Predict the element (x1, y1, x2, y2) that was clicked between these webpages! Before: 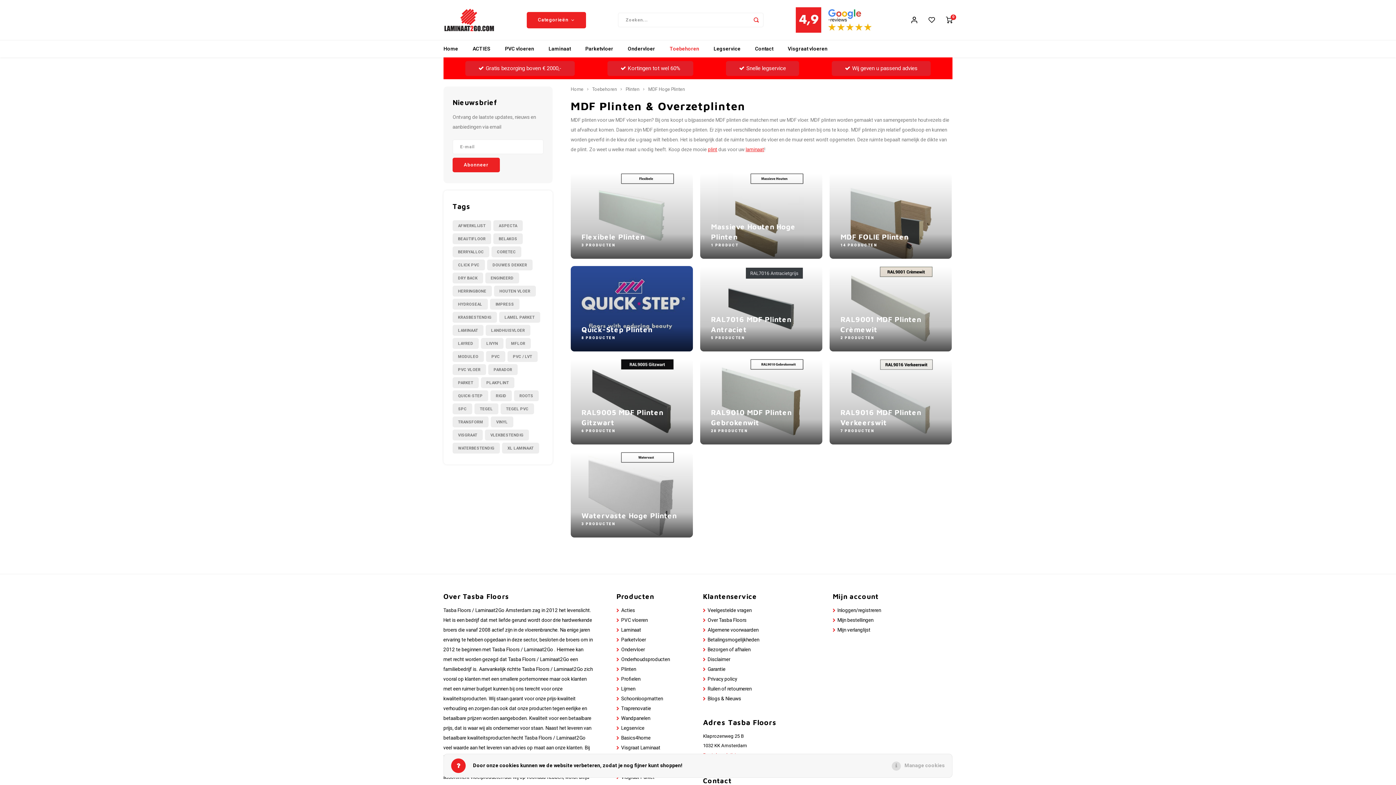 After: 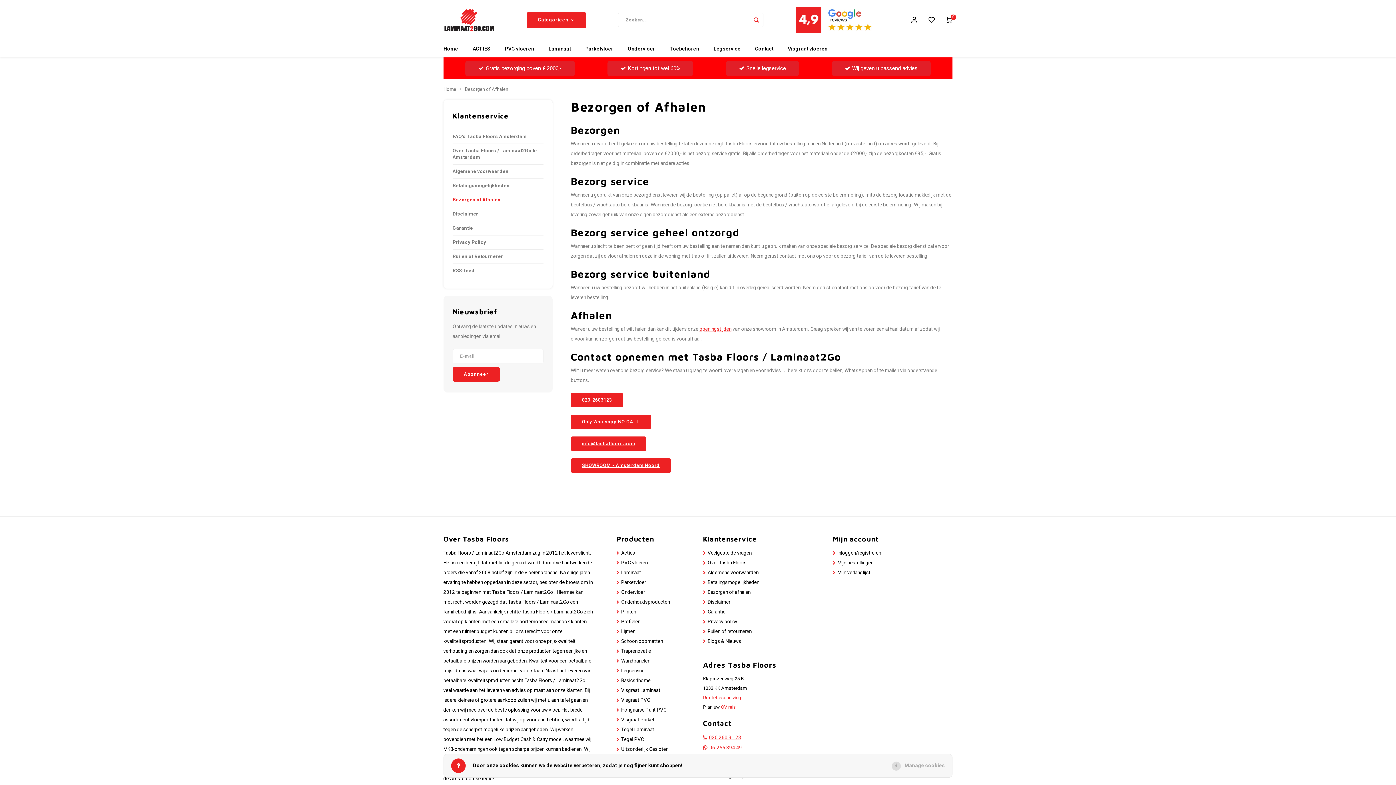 Action: bbox: (707, 646, 750, 653) label: Bezorgen of afhalen